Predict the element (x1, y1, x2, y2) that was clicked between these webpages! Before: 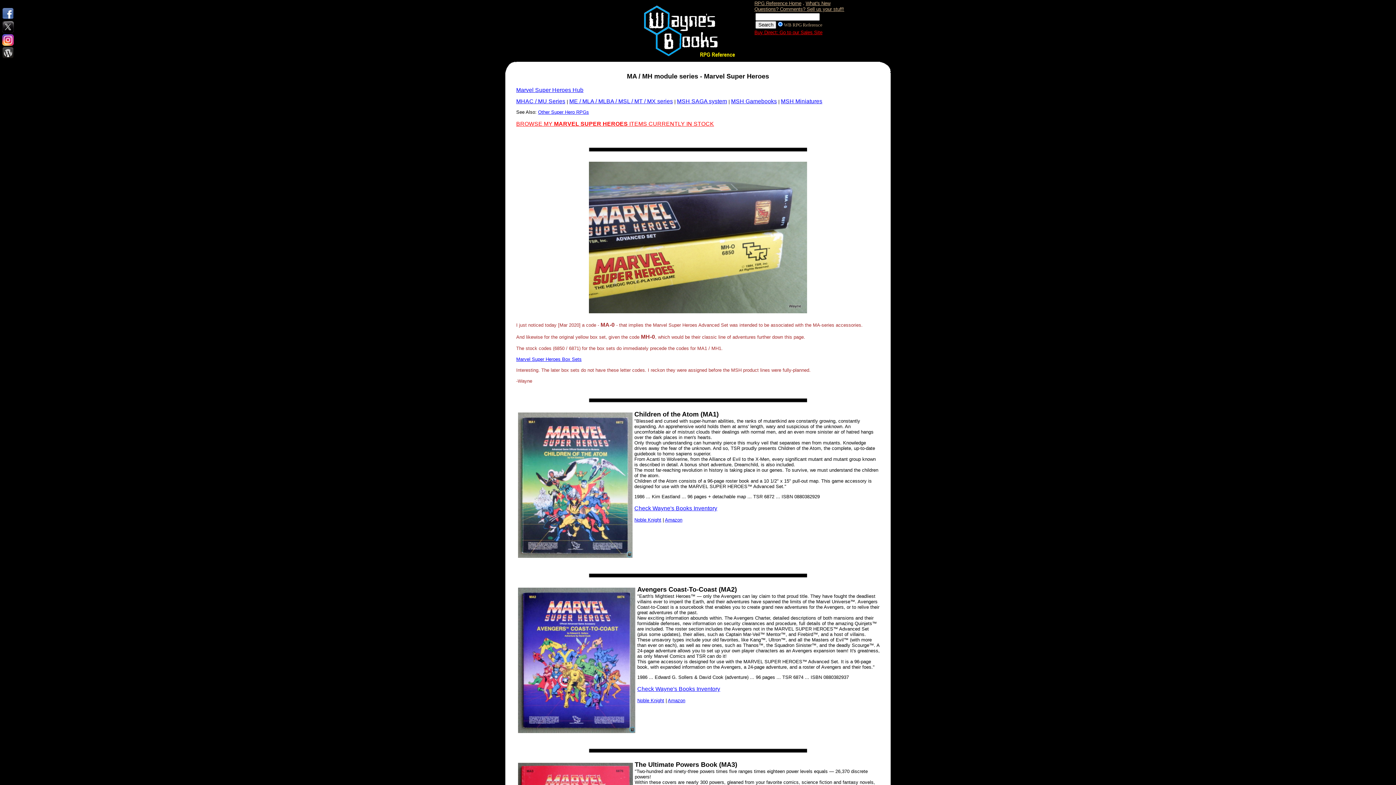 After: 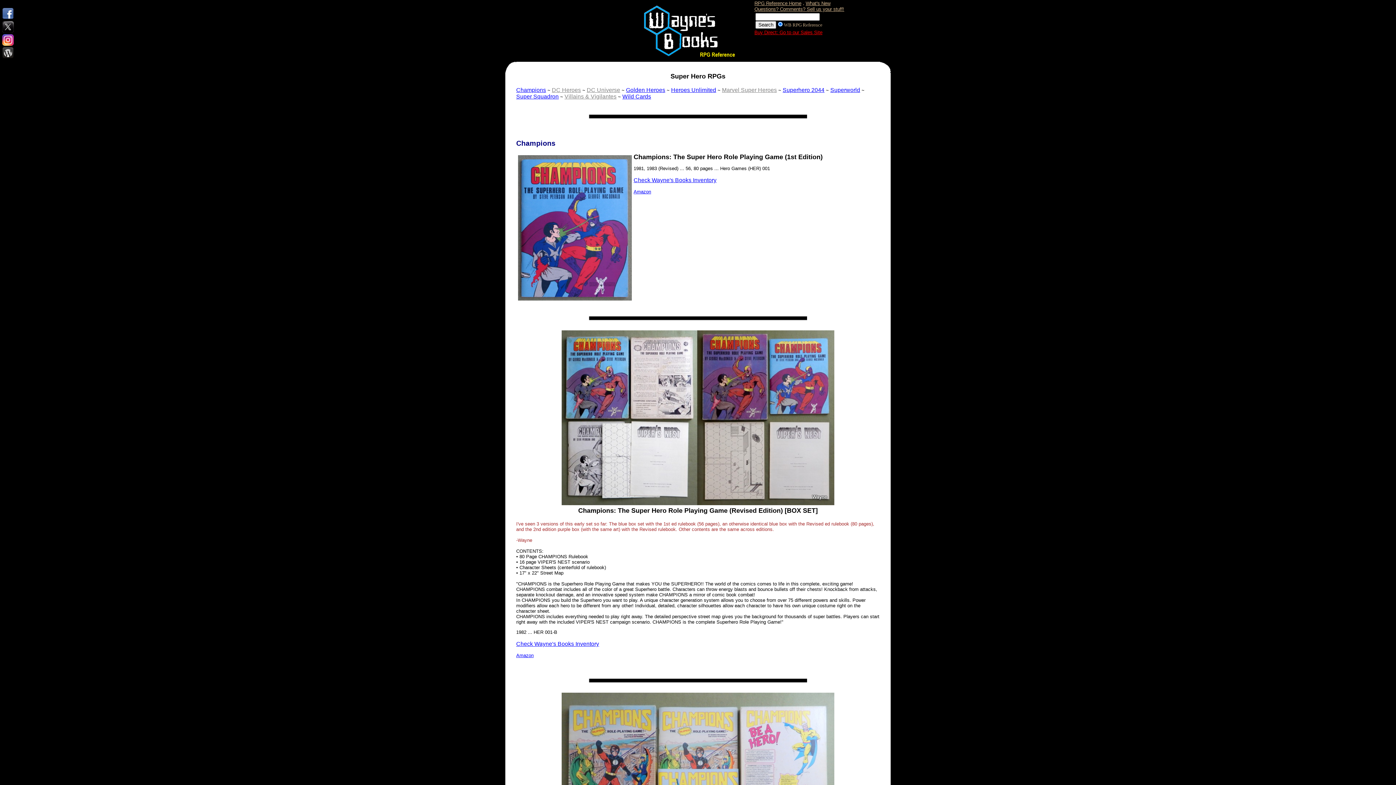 Action: label: Other Super Hero RPGs bbox: (538, 109, 589, 114)